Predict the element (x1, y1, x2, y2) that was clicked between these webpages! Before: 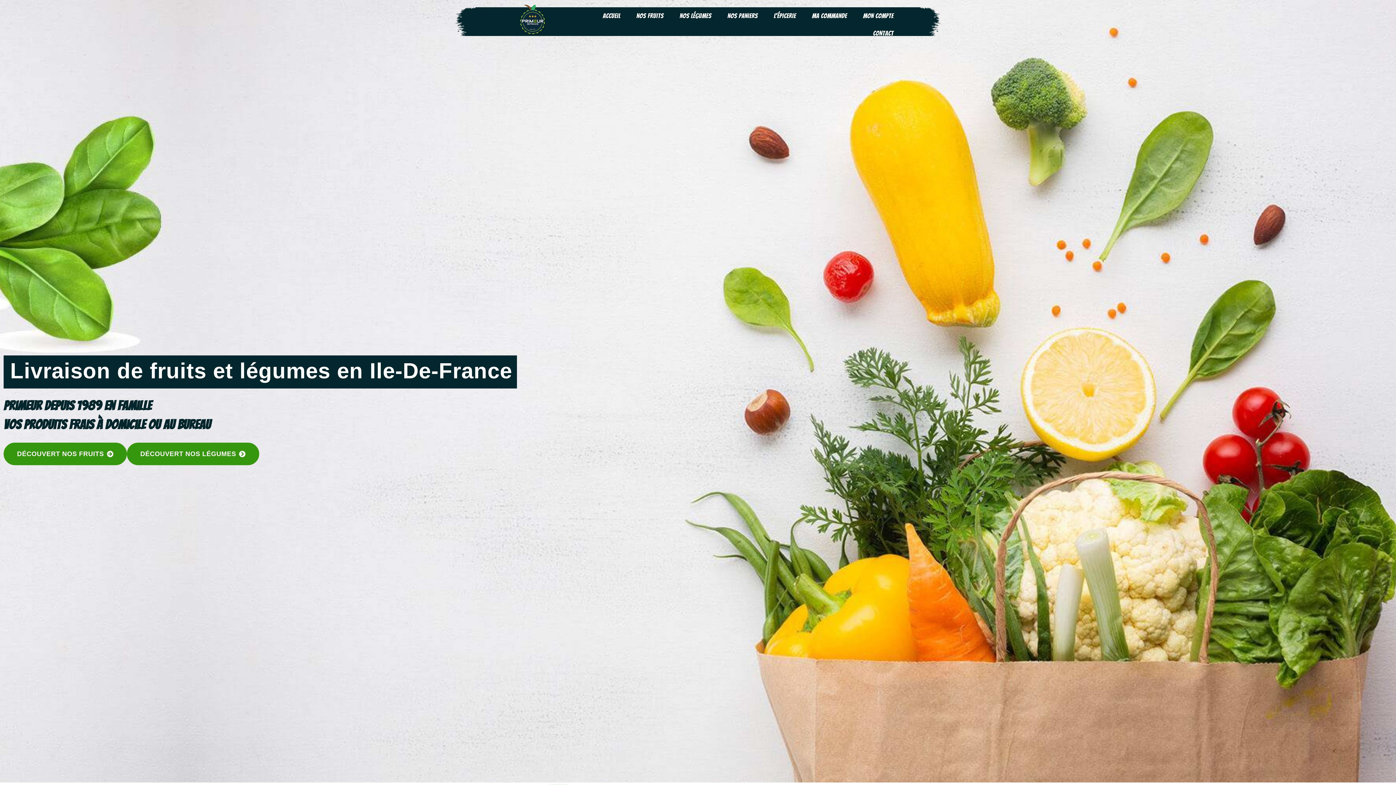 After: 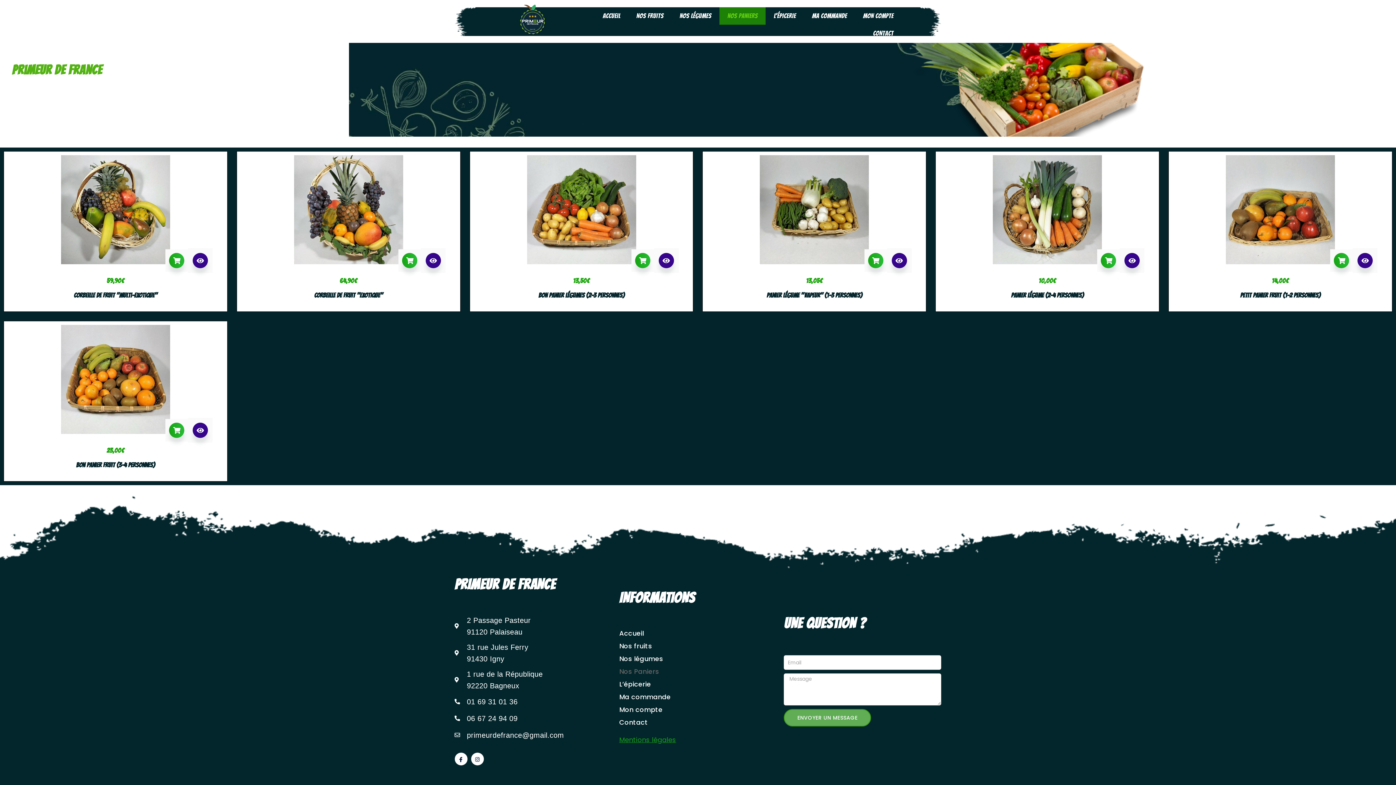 Action: label: NOS PANIERS bbox: (719, 7, 765, 24)